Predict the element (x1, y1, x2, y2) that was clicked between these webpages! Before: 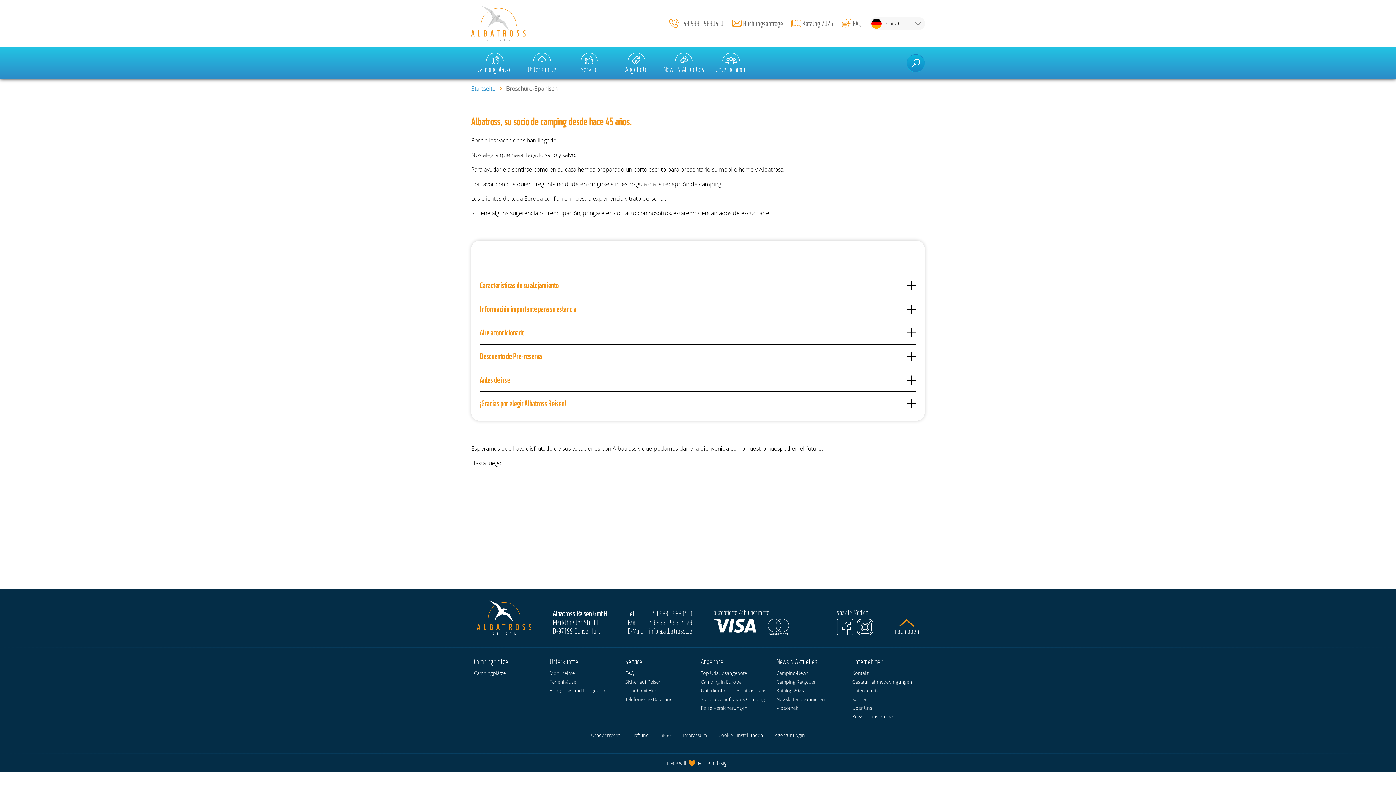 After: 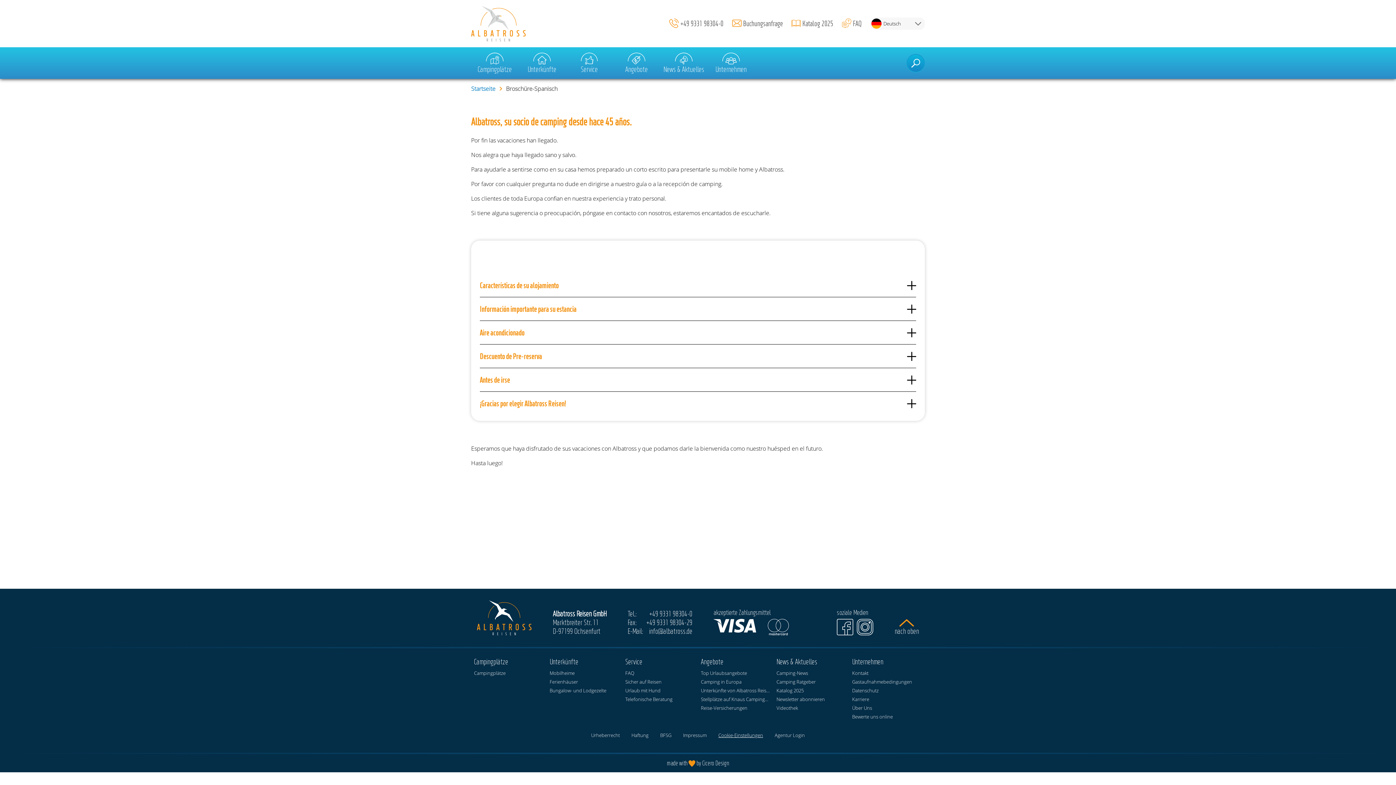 Action: label: Cookie-Einstellungen bbox: (718, 731, 763, 740)